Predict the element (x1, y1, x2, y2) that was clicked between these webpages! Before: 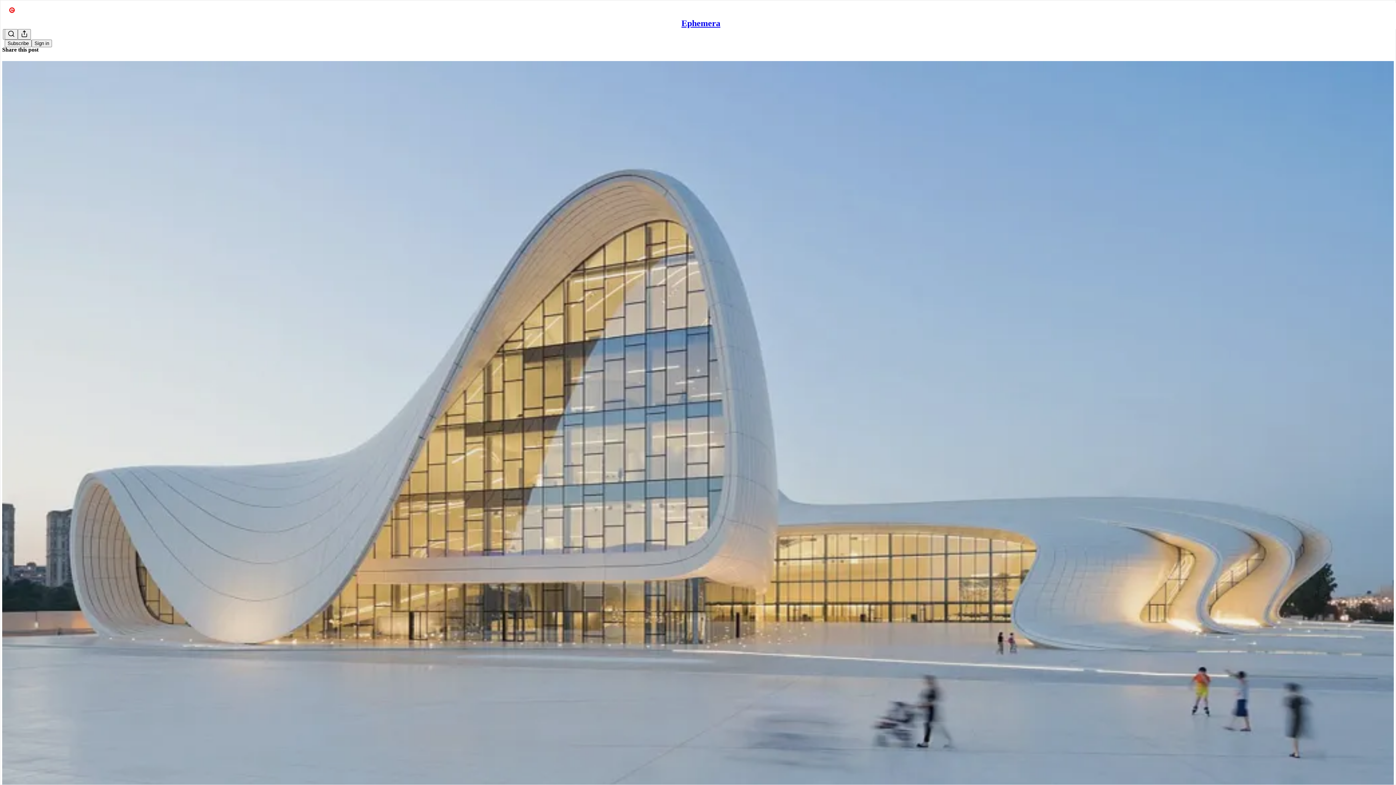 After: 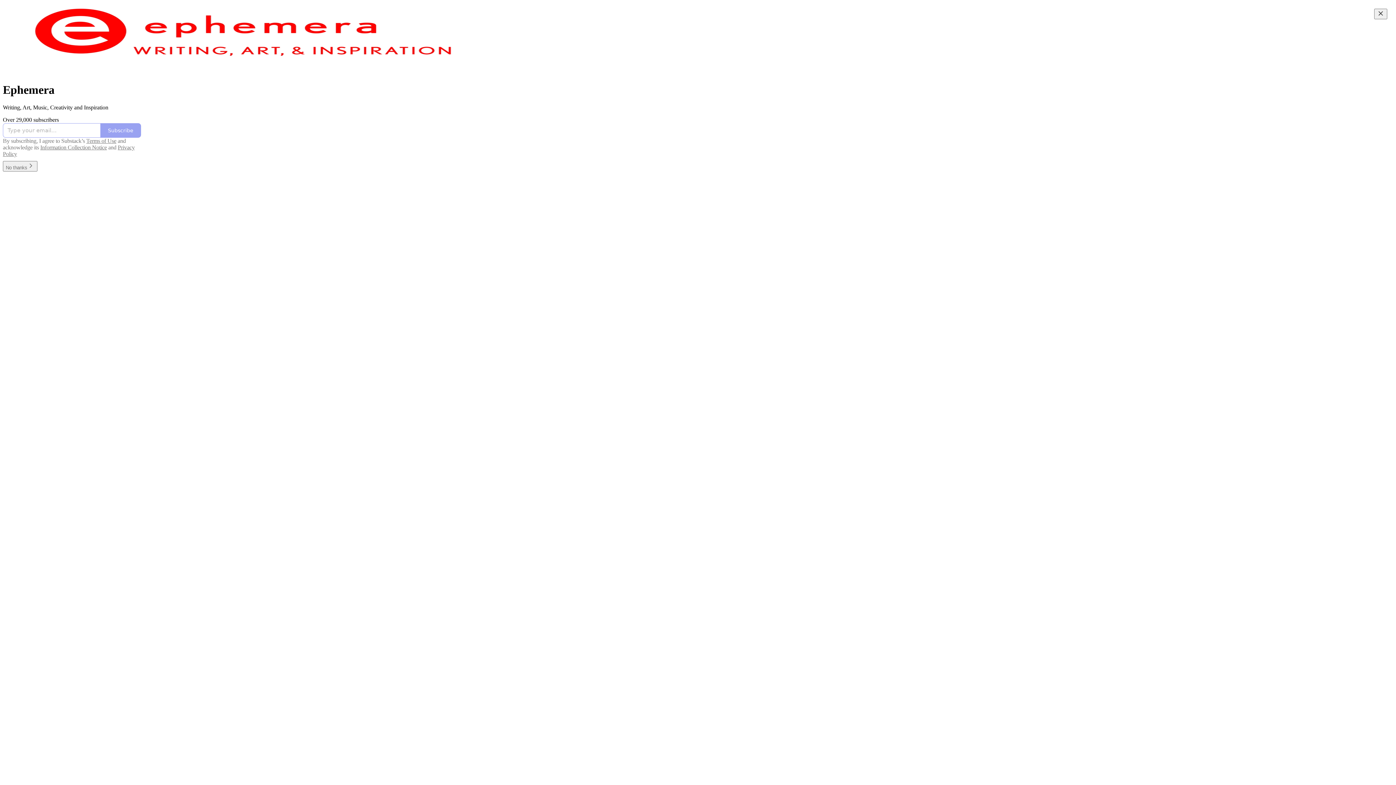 Action: bbox: (4, 2, 1399, 17)